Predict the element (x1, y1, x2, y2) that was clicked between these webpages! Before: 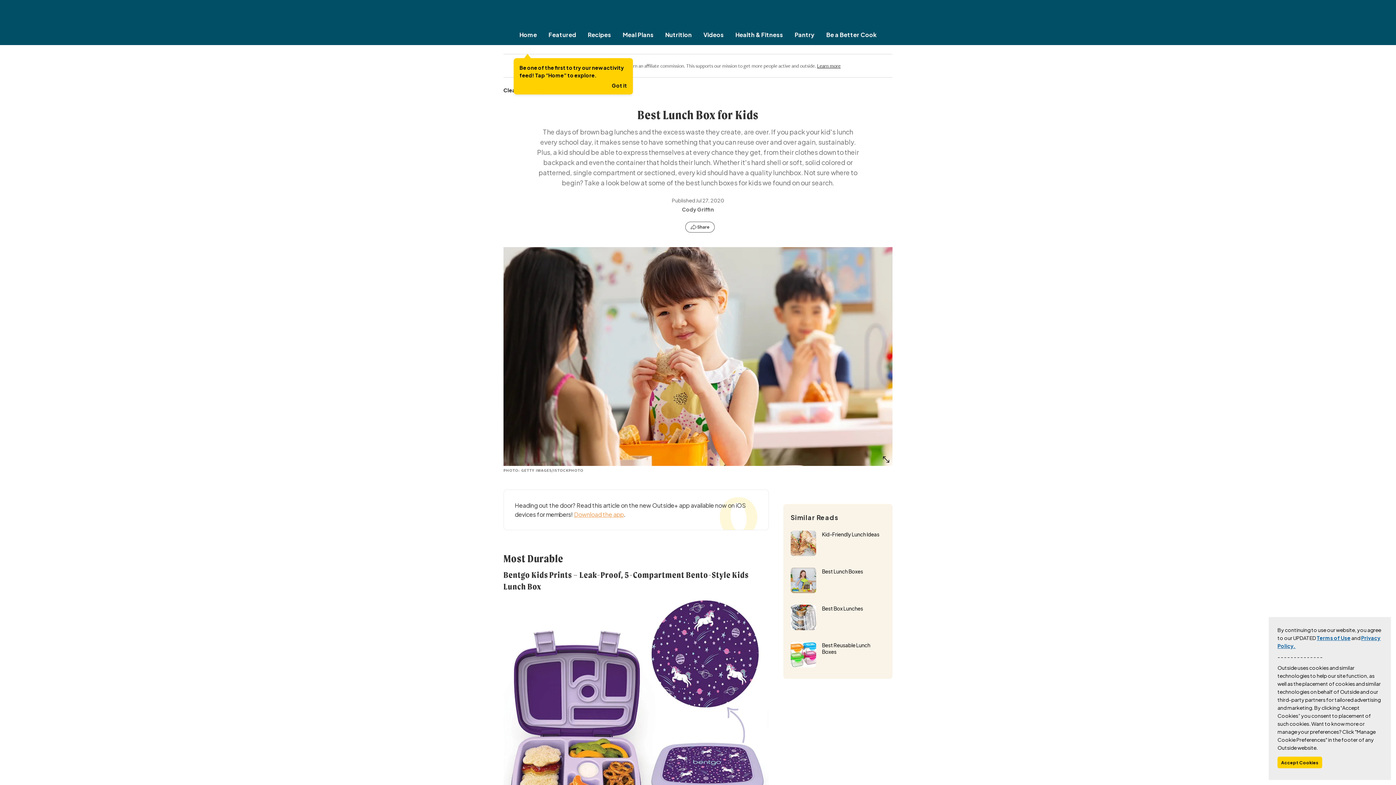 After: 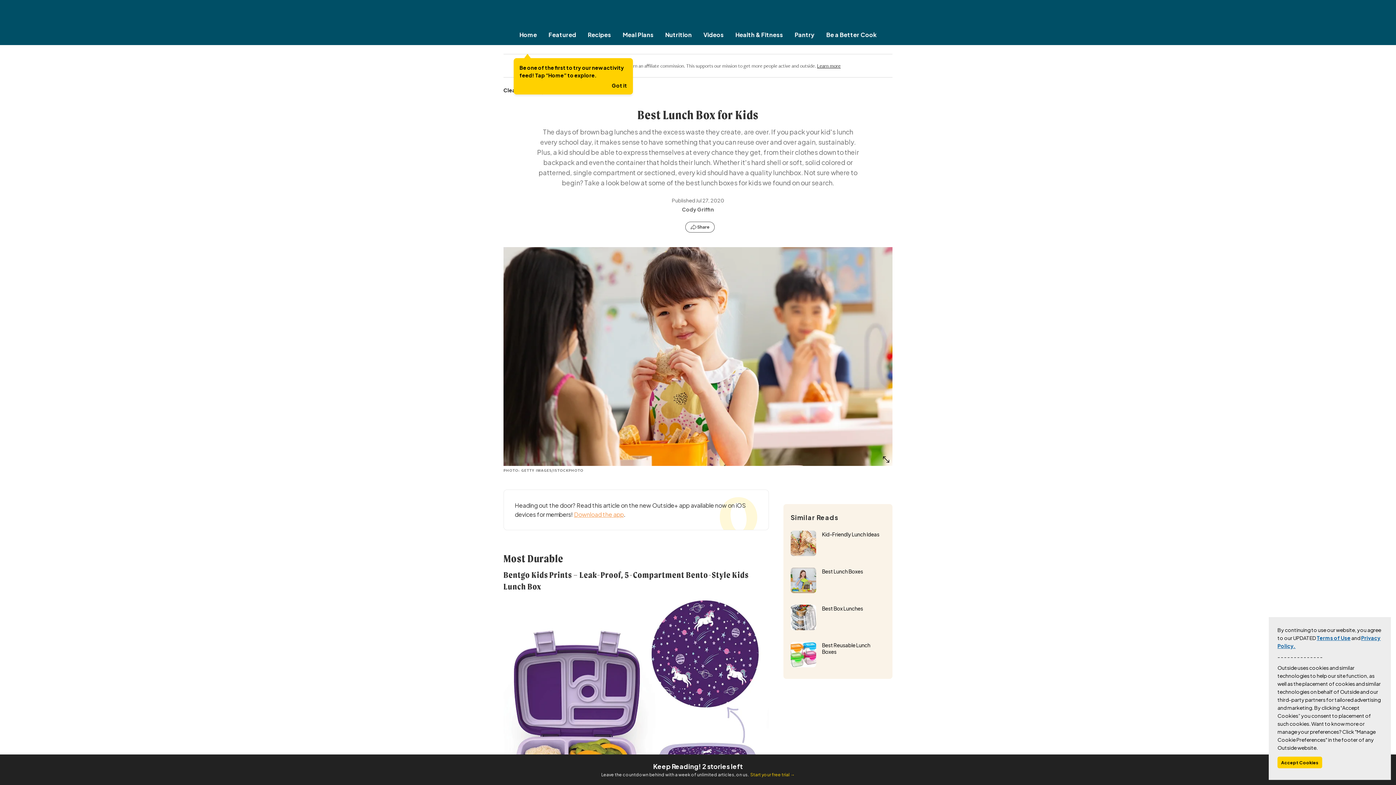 Action: bbox: (817, 62, 840, 69) label: Learn more